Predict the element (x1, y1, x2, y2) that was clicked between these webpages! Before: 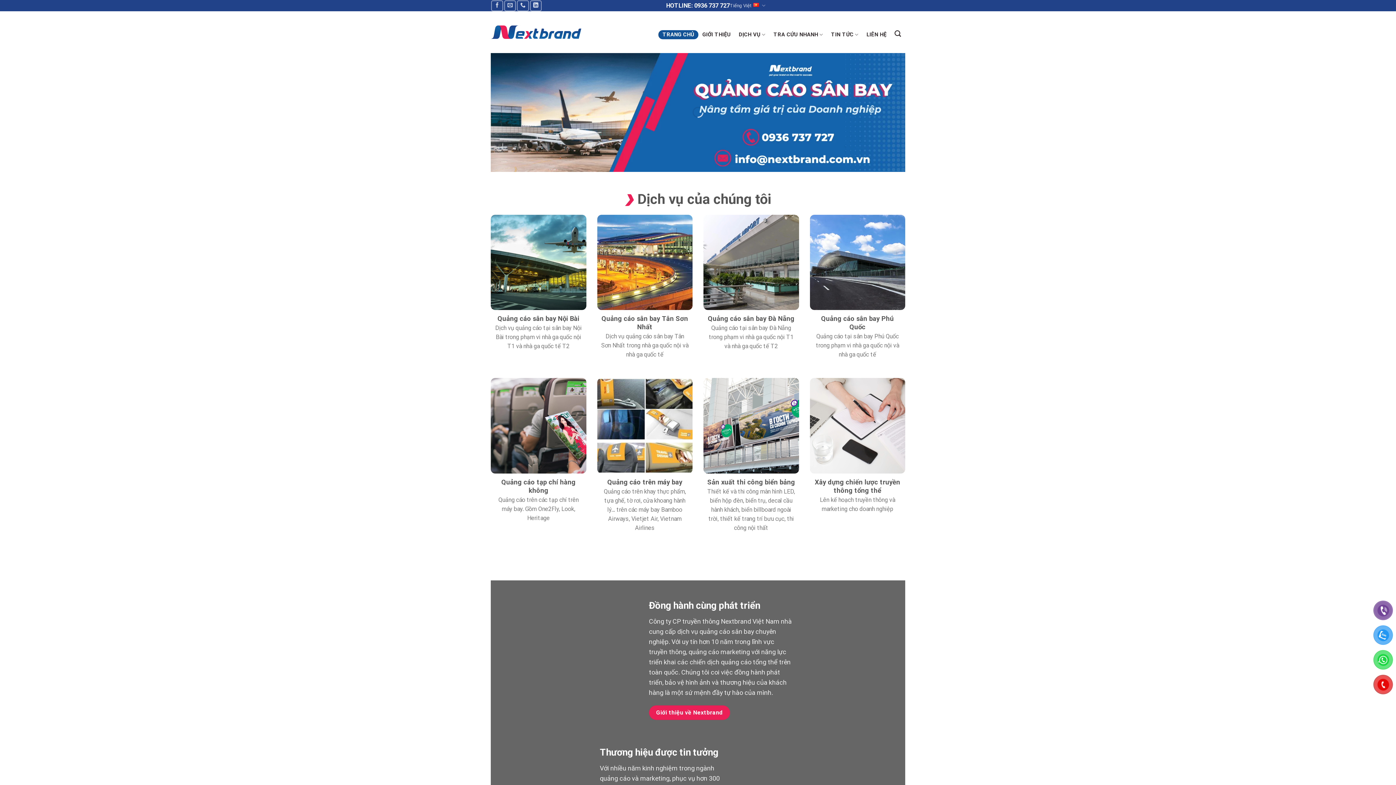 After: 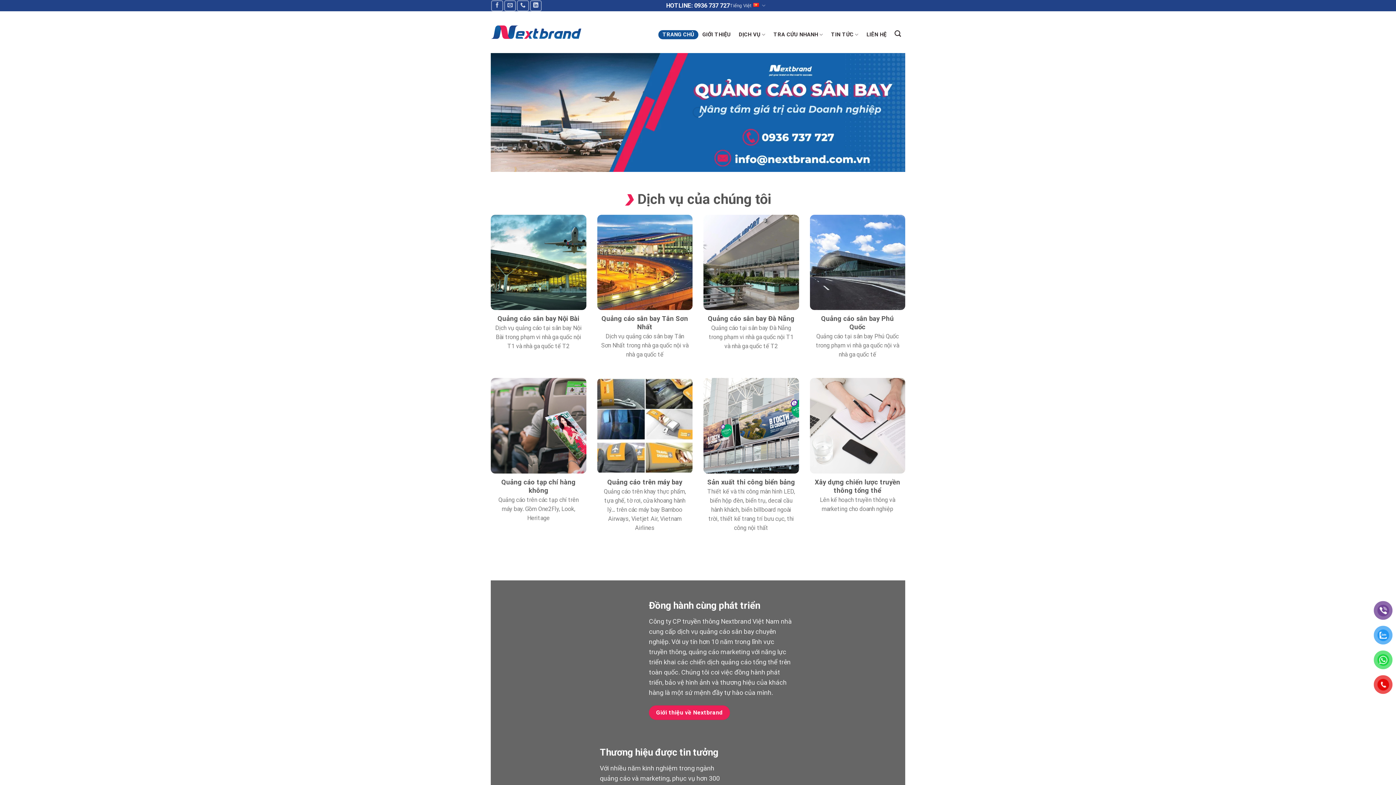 Action: label: TRANG CHỦ bbox: (658, 30, 698, 39)